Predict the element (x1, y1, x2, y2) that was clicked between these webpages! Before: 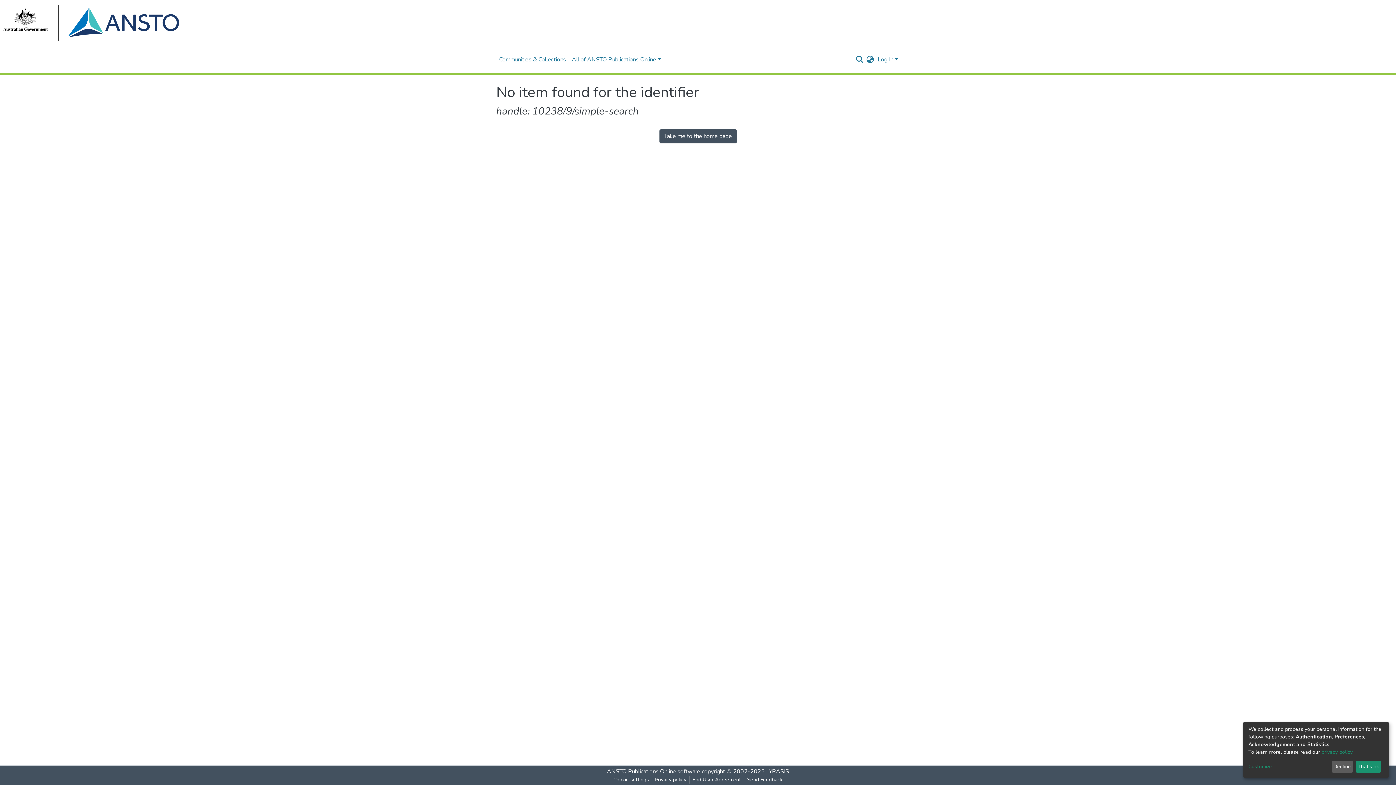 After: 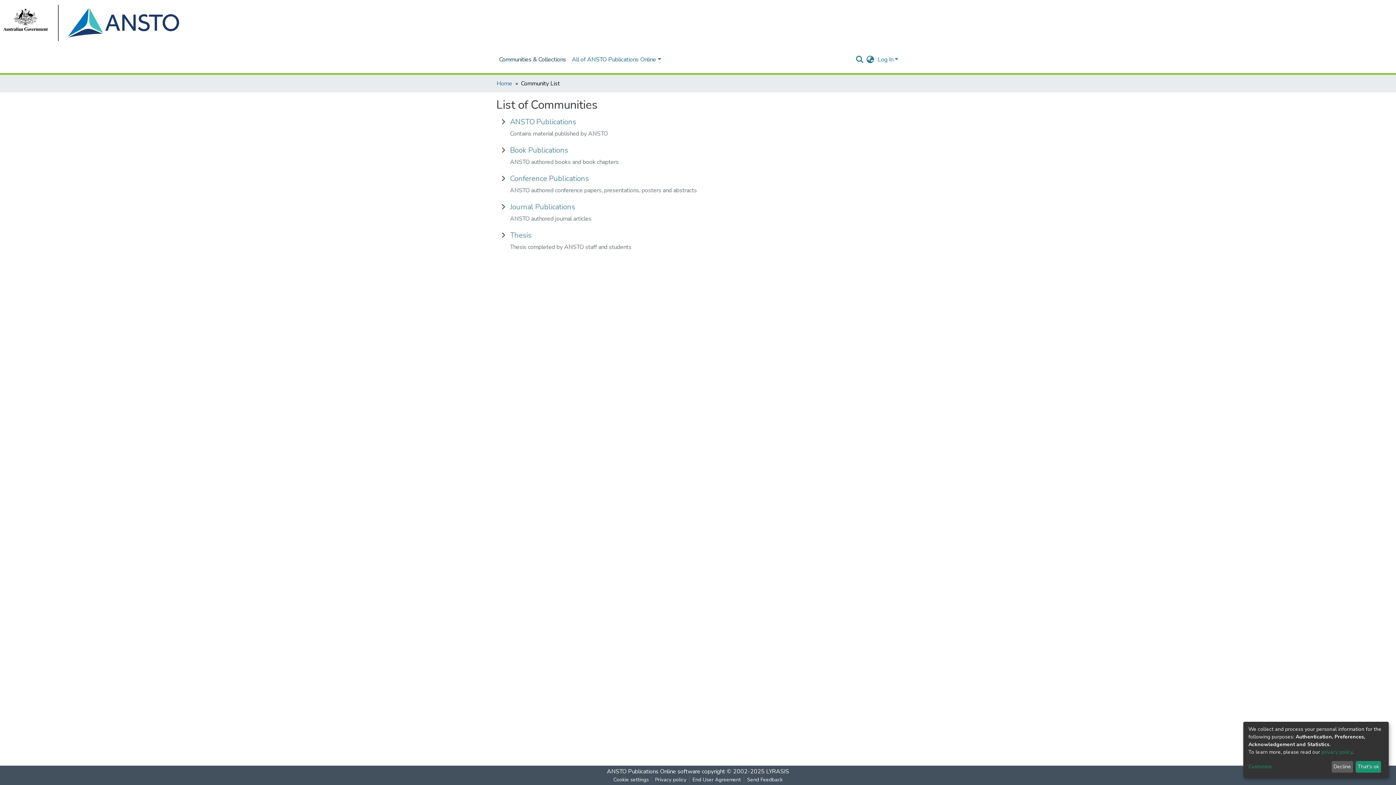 Action: bbox: (496, 52, 569, 66) label: Communities & Collections